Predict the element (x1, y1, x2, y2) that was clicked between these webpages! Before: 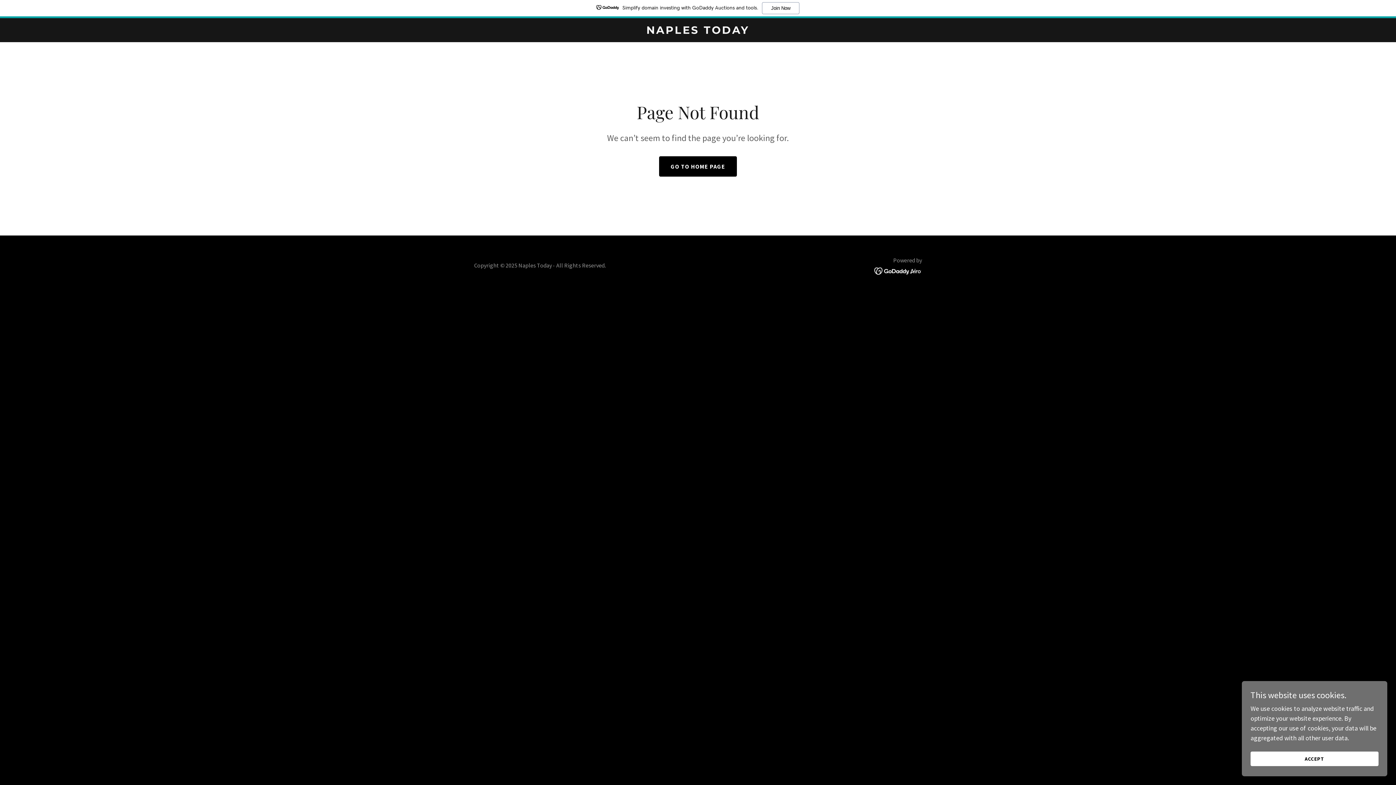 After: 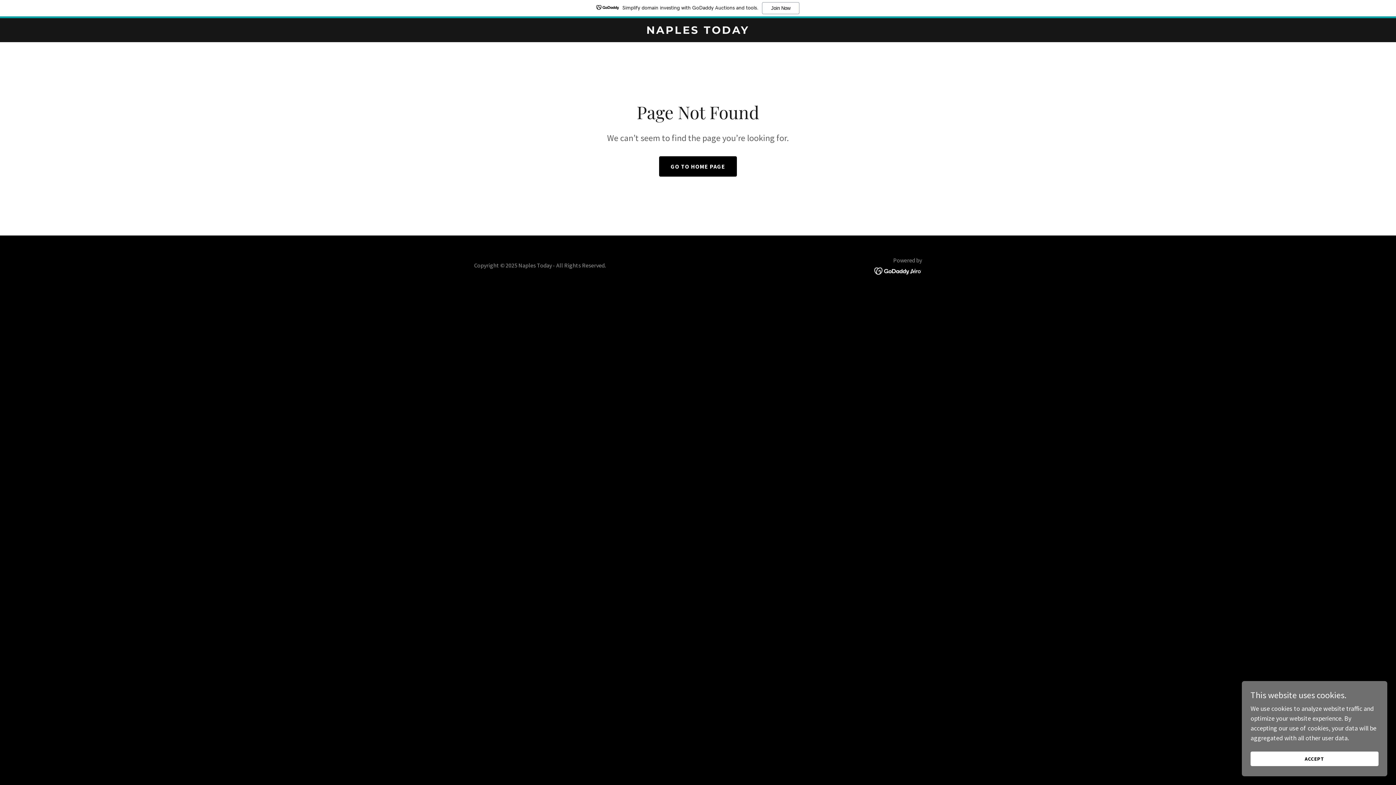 Action: bbox: (874, 266, 922, 274)